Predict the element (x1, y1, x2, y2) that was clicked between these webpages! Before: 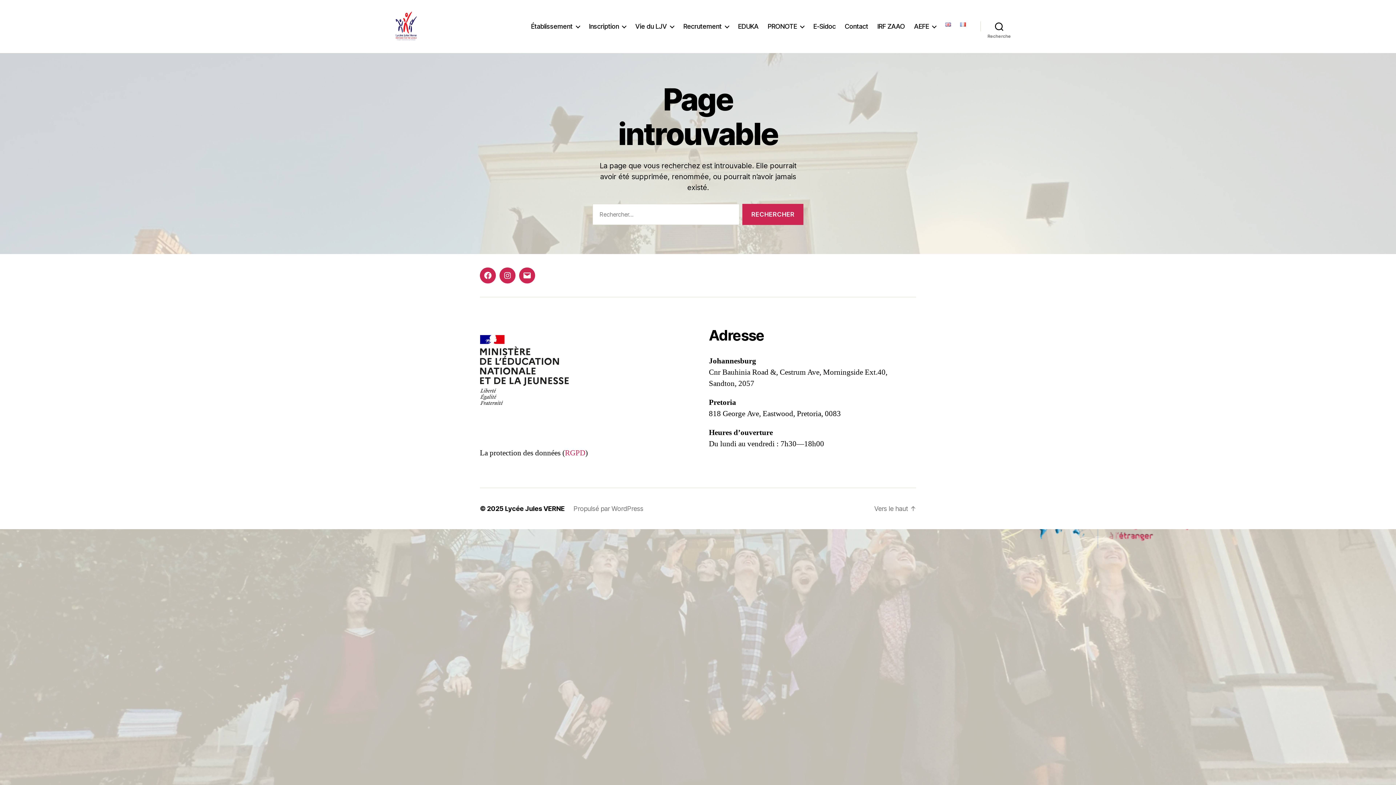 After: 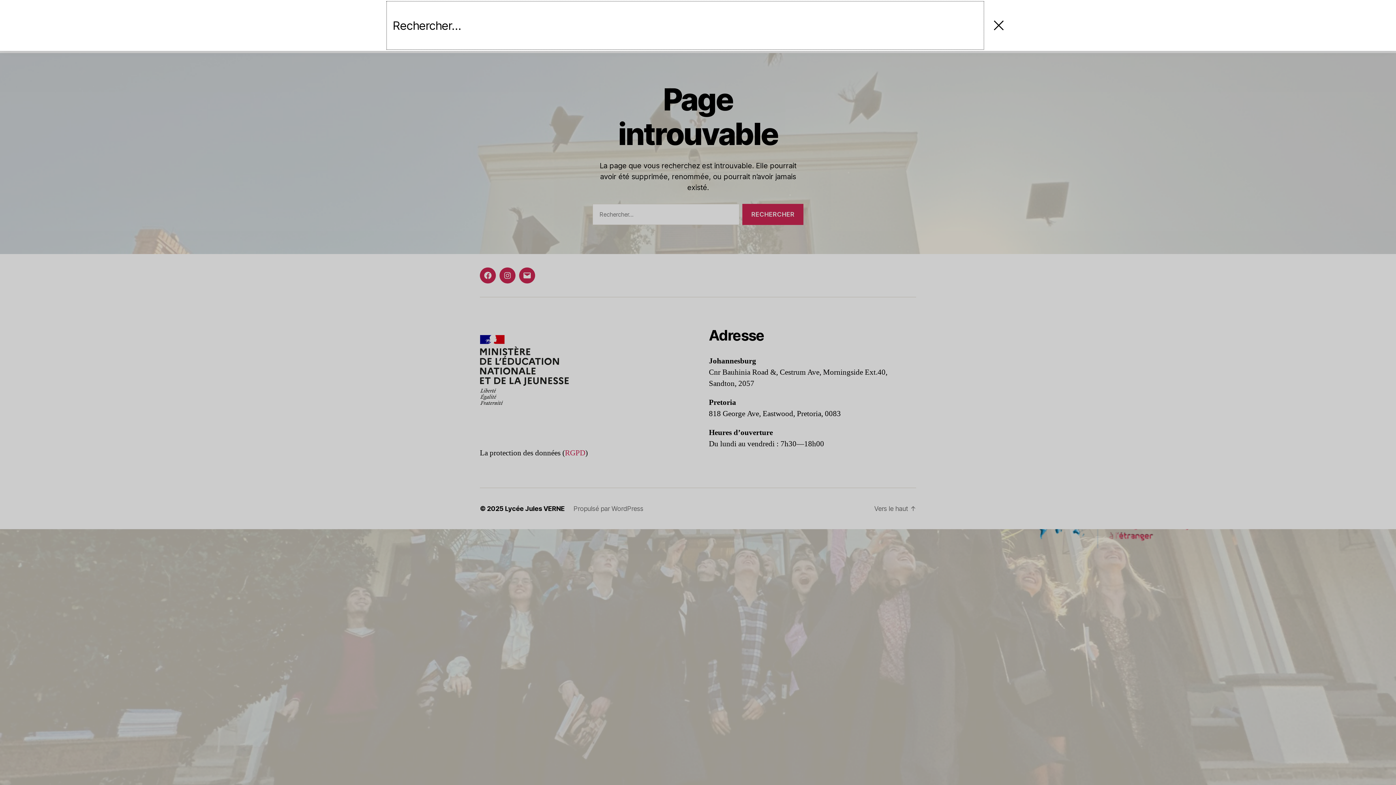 Action: label: Recherche bbox: (980, 18, 1018, 34)